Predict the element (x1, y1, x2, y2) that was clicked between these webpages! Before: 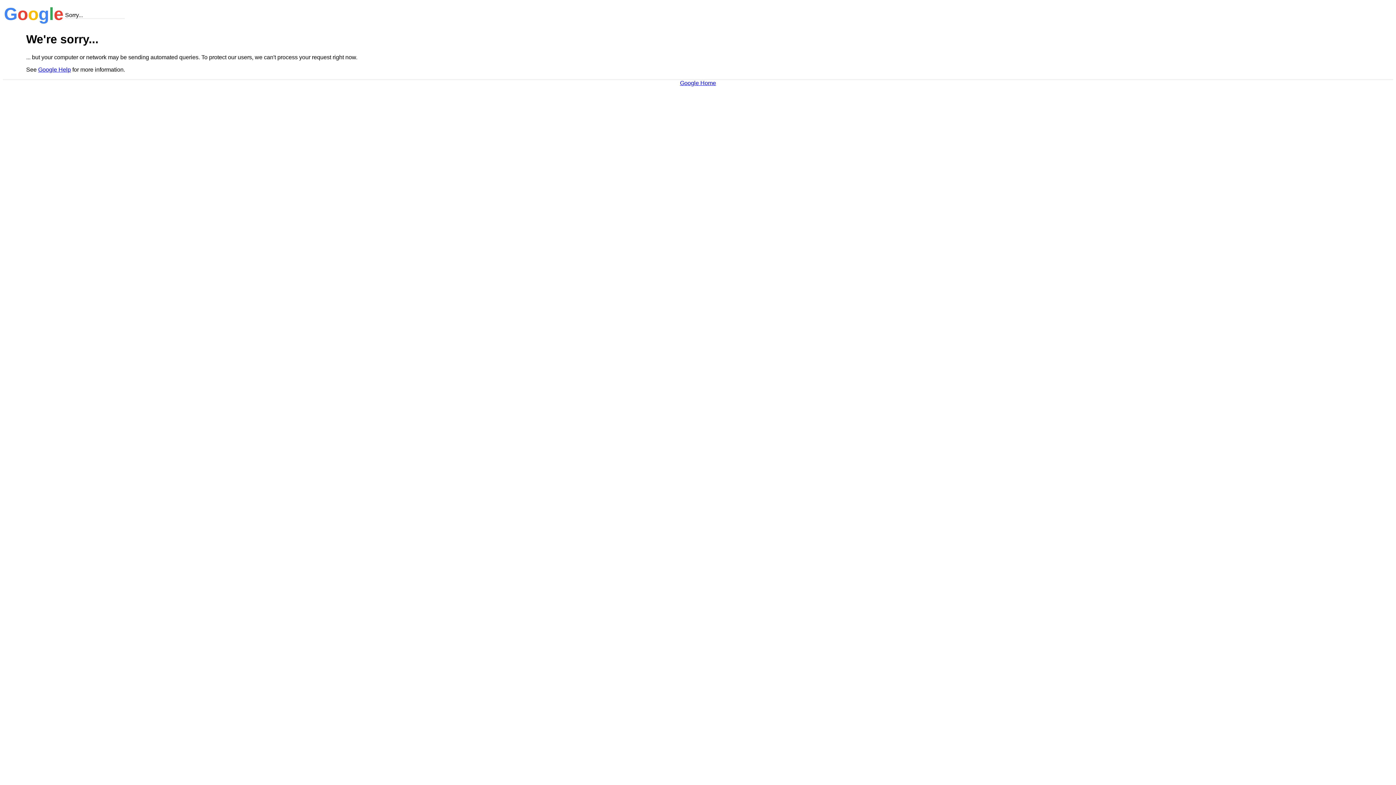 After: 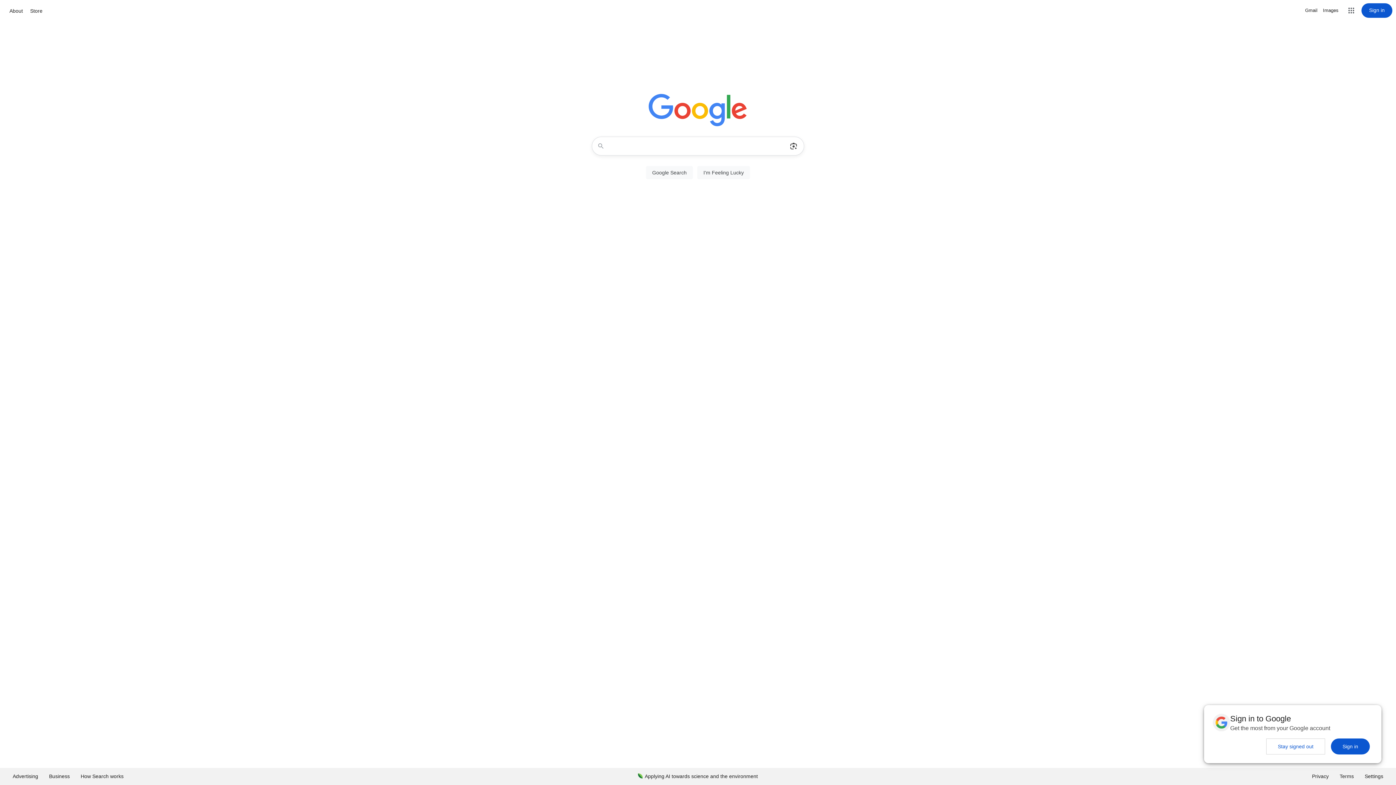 Action: bbox: (680, 79, 716, 86) label: Google Home